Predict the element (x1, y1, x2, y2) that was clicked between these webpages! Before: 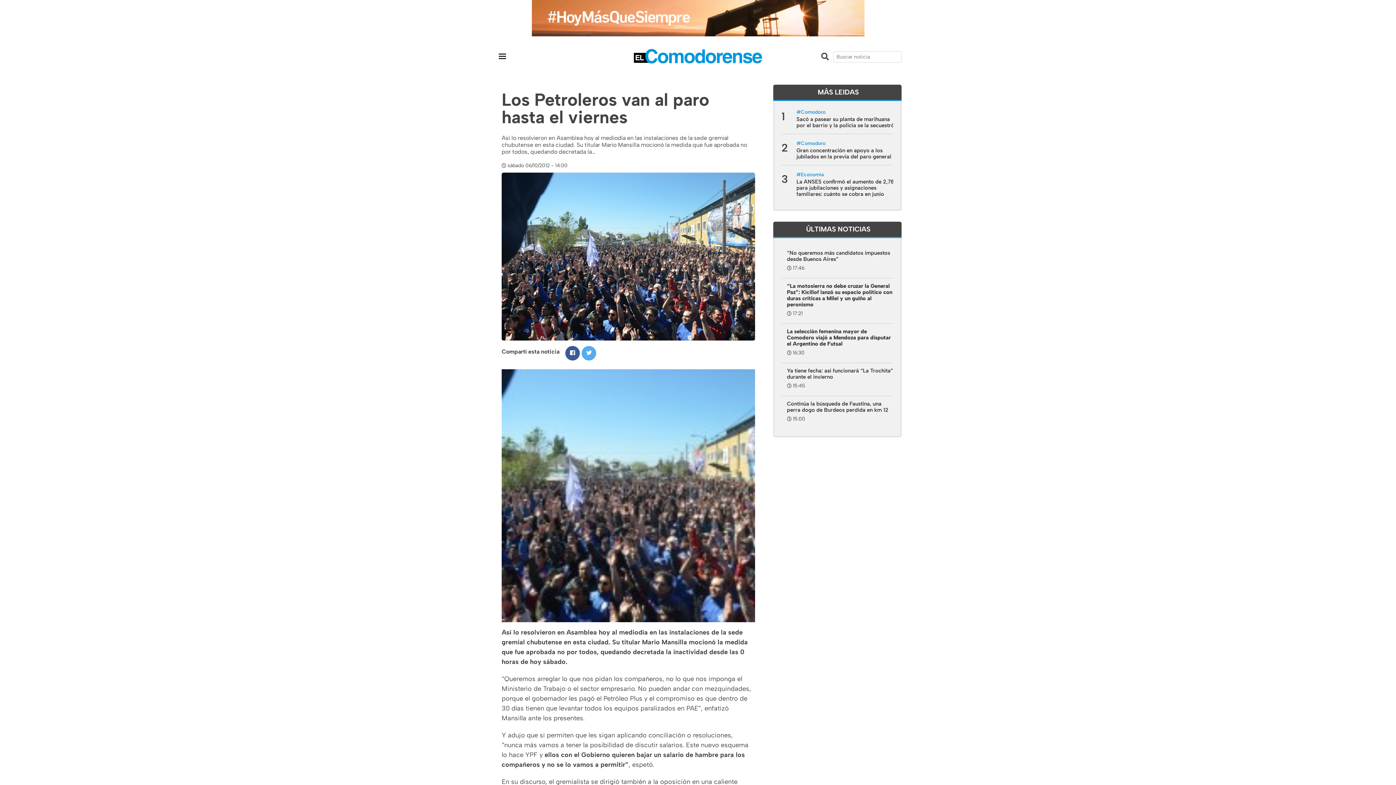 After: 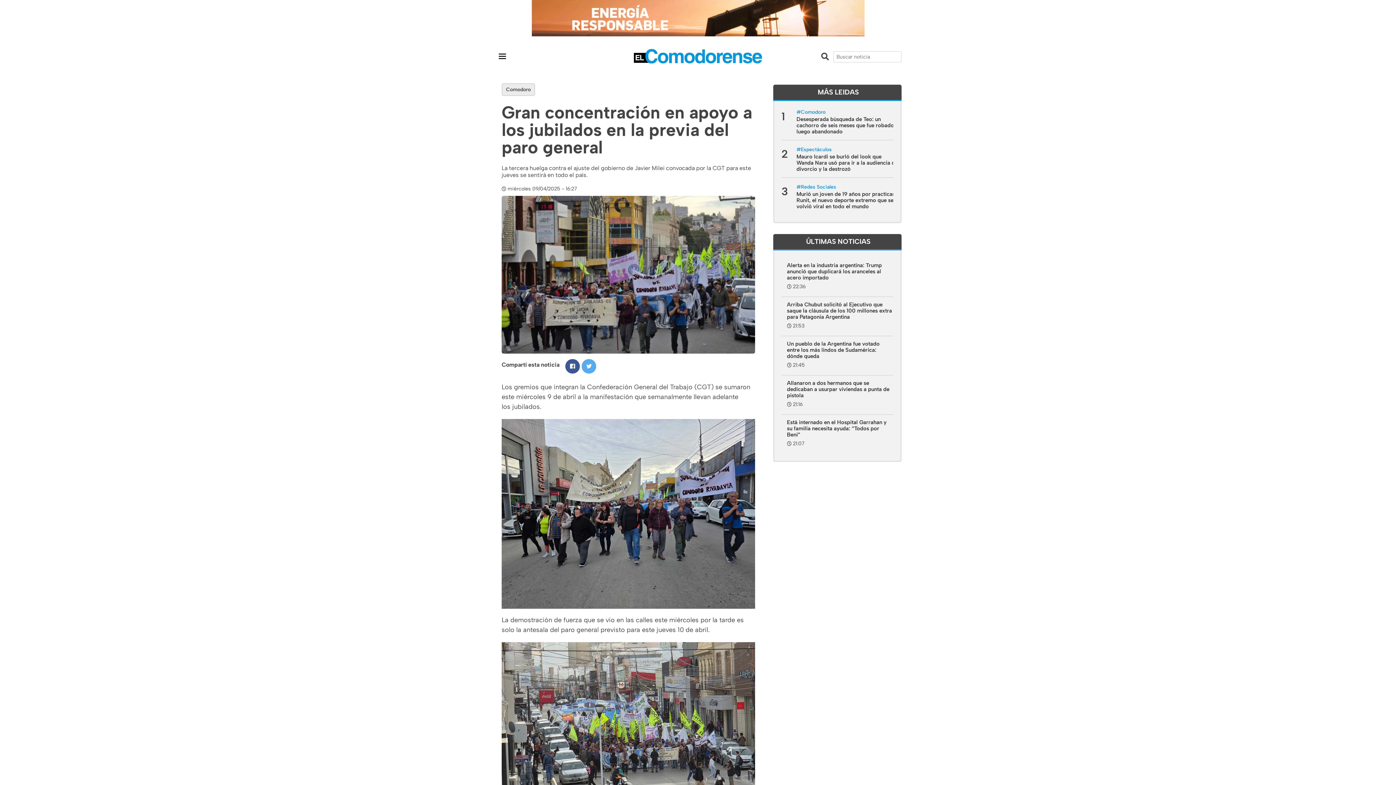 Action: label: Gran concentración en apoyo a los jubilados en la previa del paro general bbox: (796, 147, 891, 160)